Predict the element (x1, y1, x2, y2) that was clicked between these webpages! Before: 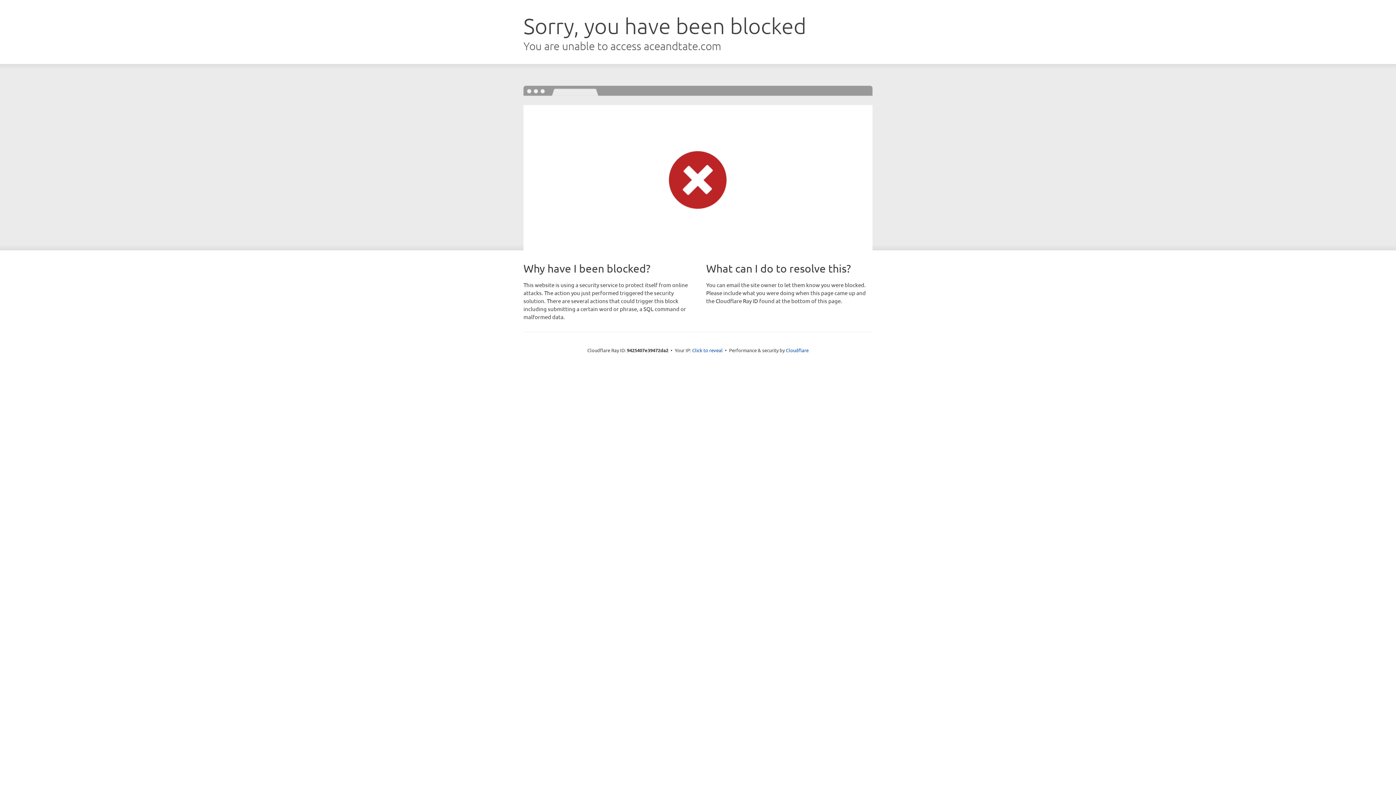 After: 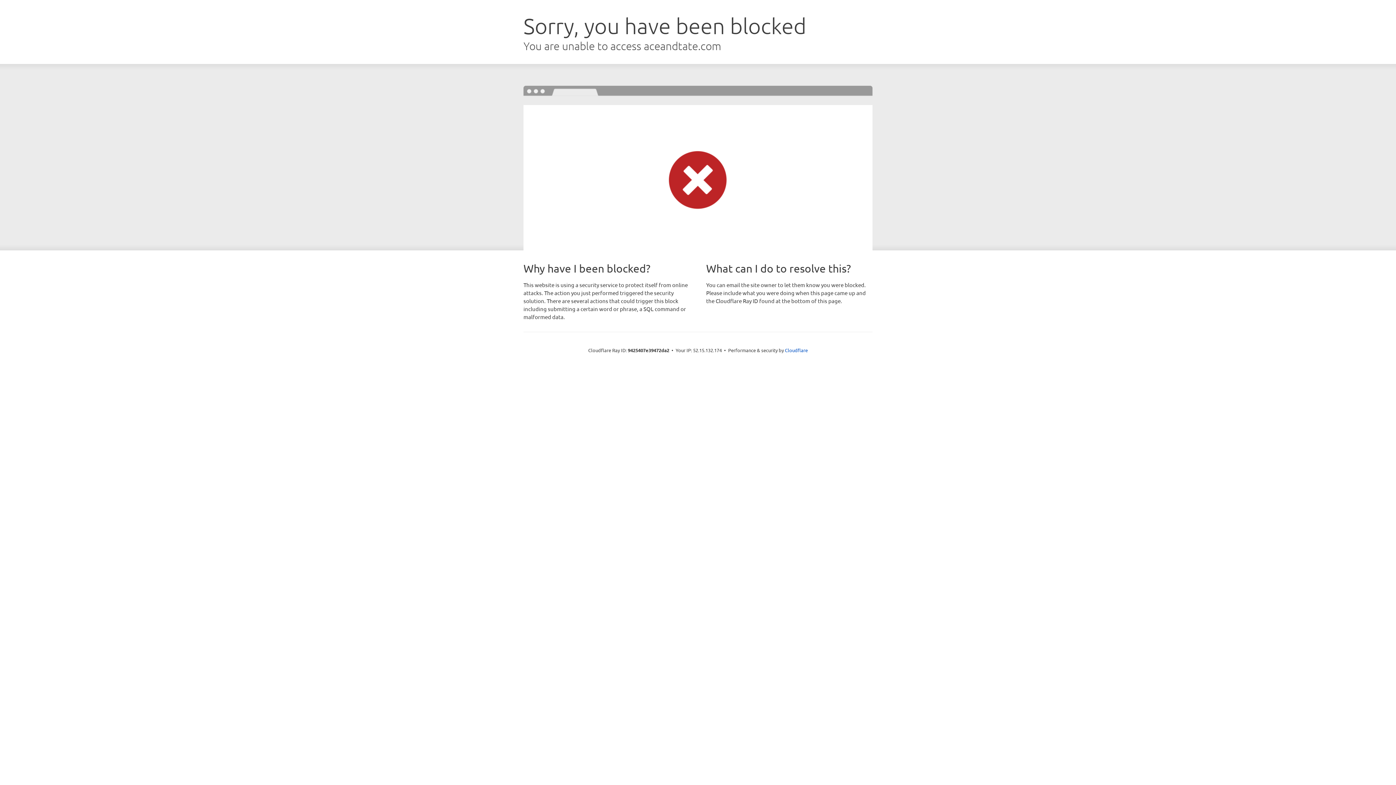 Action: bbox: (692, 346, 722, 353) label: Click to reveal